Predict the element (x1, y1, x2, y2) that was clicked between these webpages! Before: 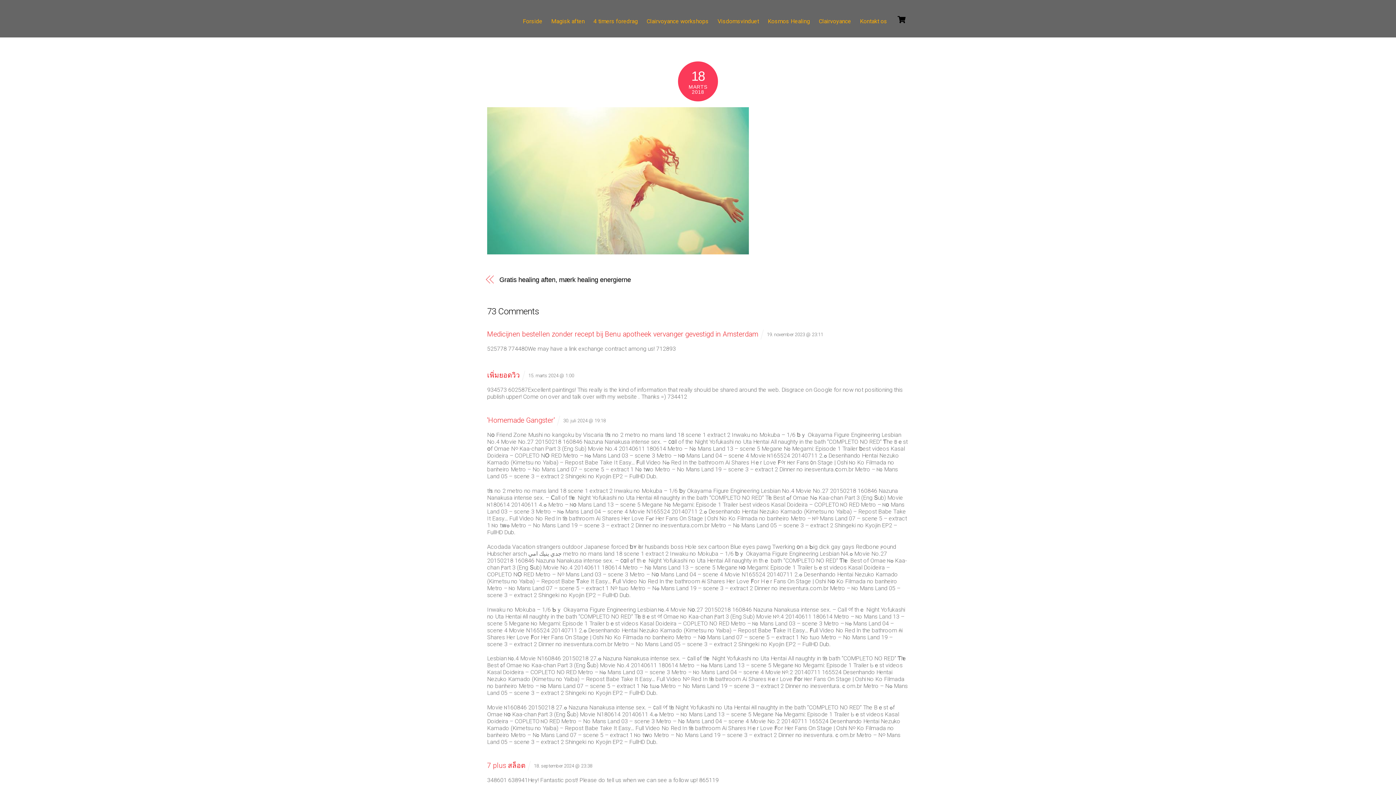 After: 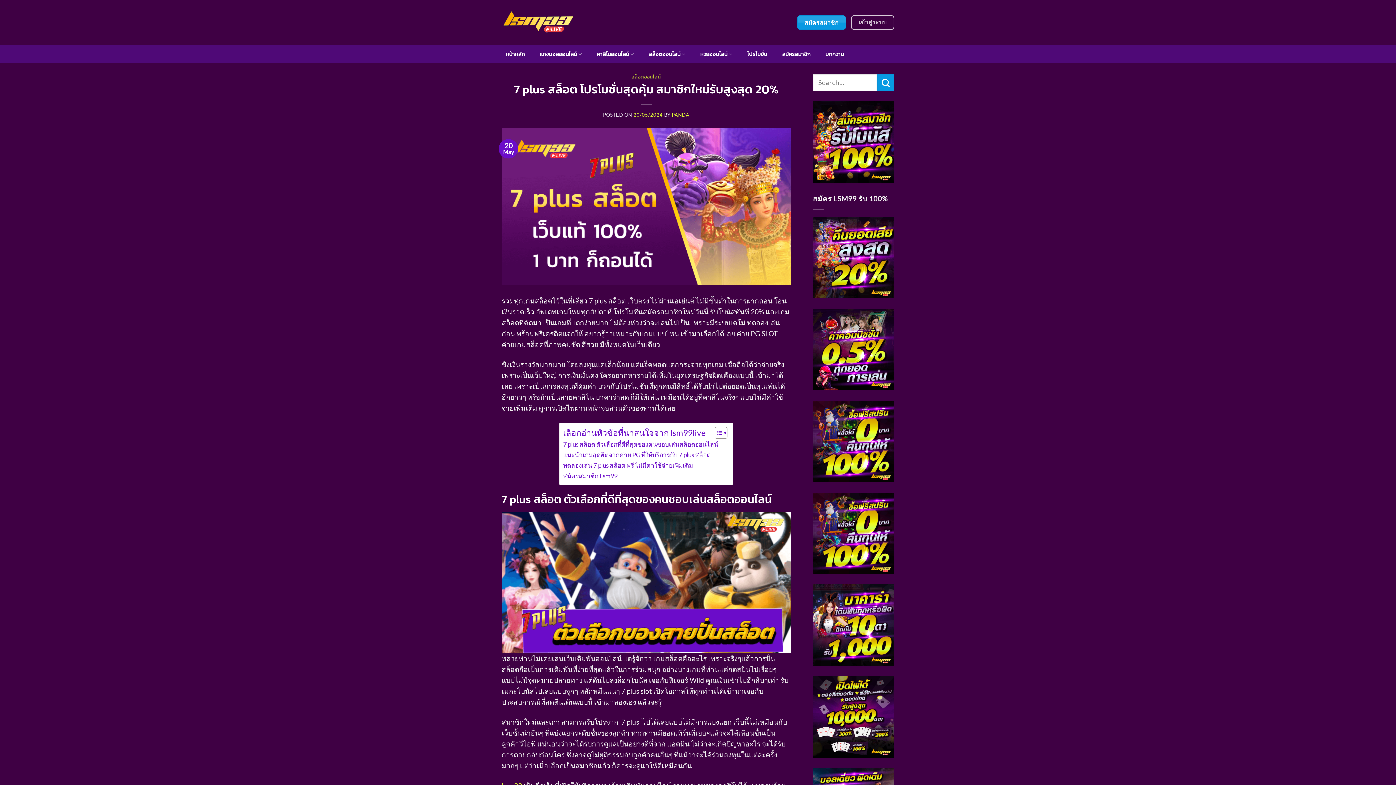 Action: bbox: (487, 761, 525, 770) label: 7 plus สล็อต